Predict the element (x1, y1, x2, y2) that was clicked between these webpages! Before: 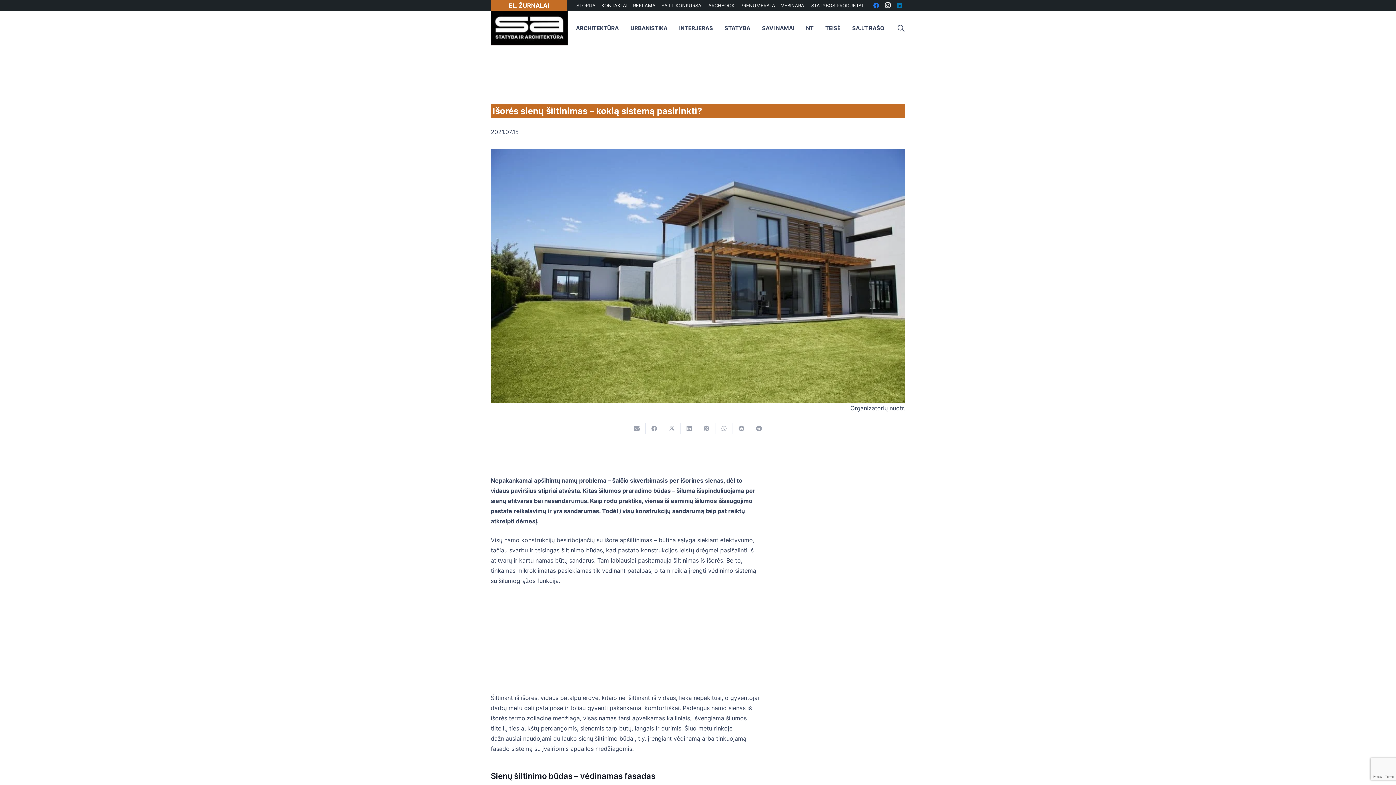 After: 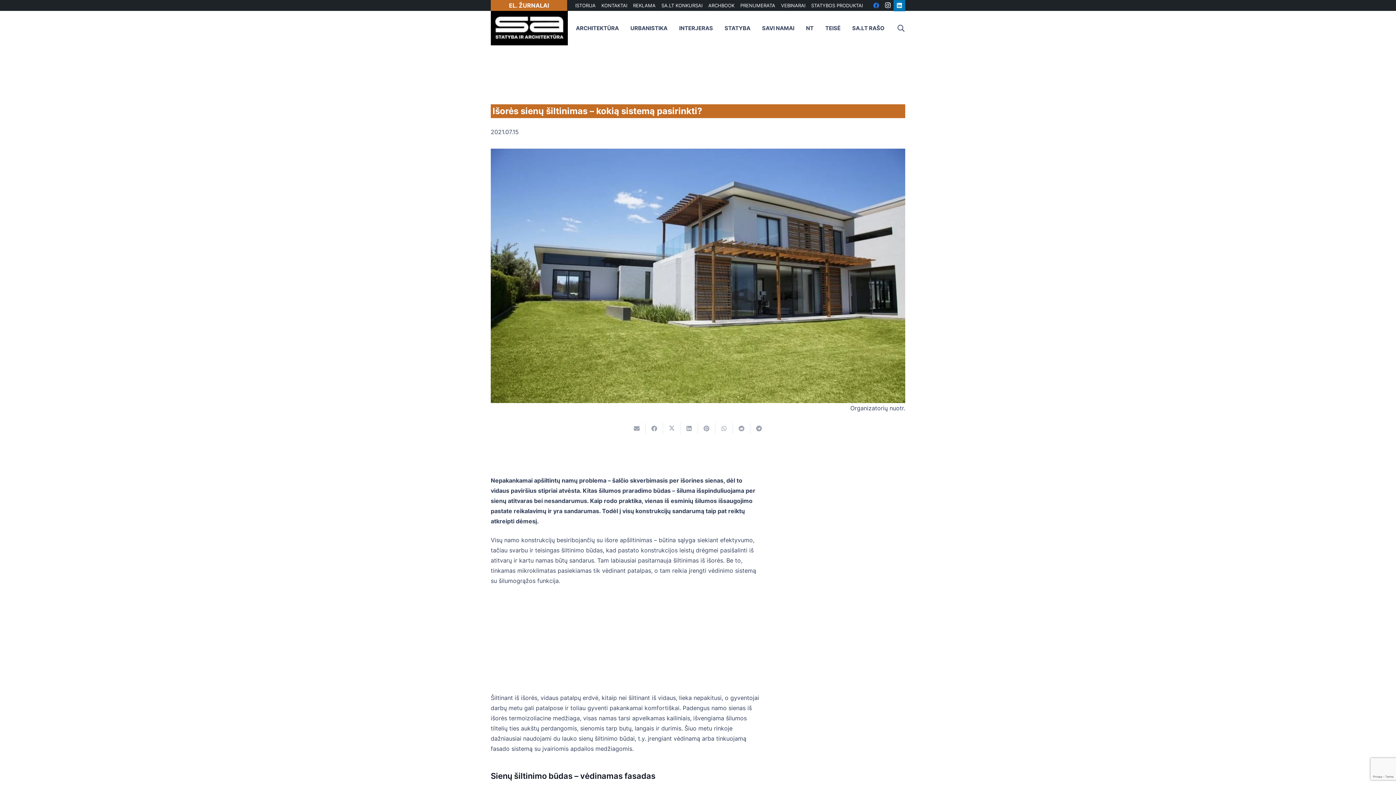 Action: label: LinkedIn bbox: (893, 0, 905, 11)